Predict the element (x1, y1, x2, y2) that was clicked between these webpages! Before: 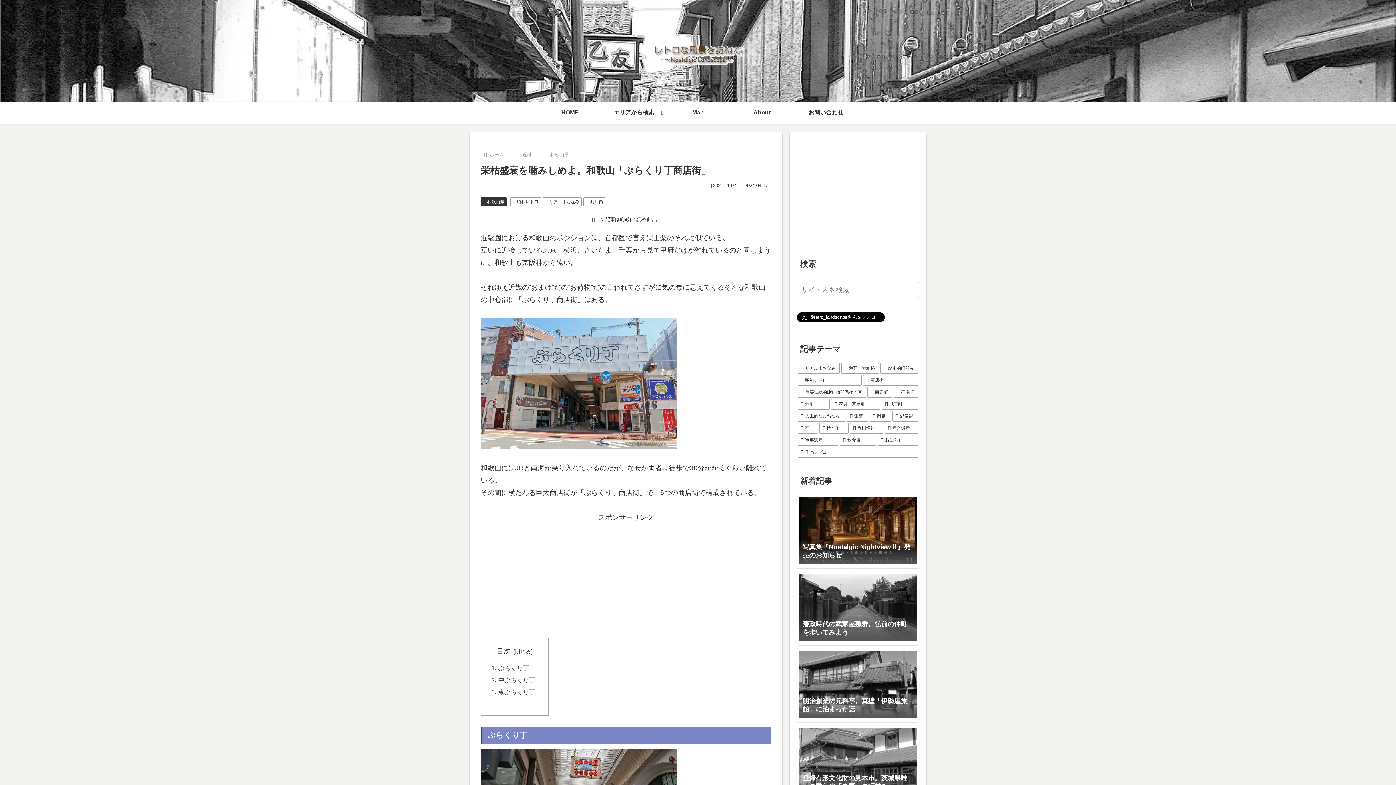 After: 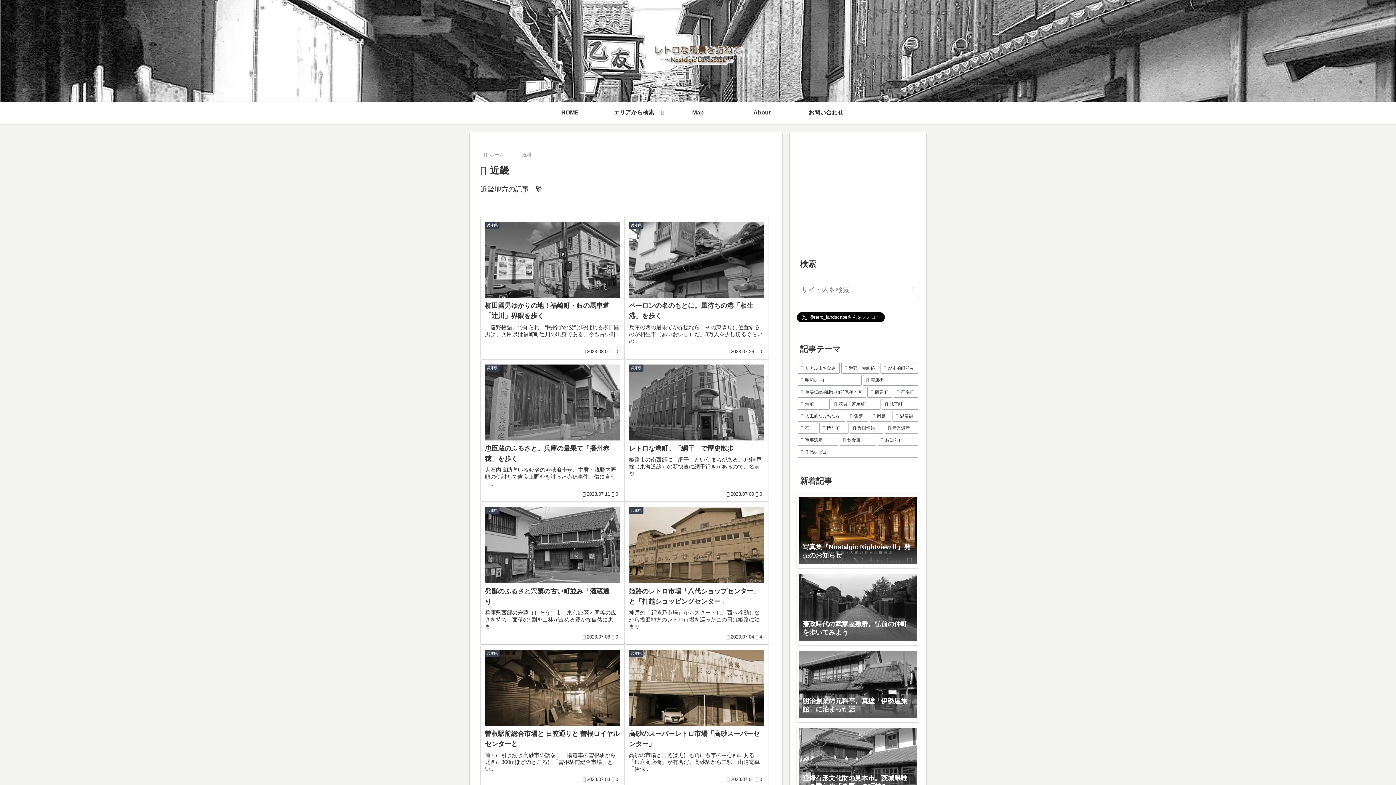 Action: bbox: (521, 152, 532, 157) label: 近畿